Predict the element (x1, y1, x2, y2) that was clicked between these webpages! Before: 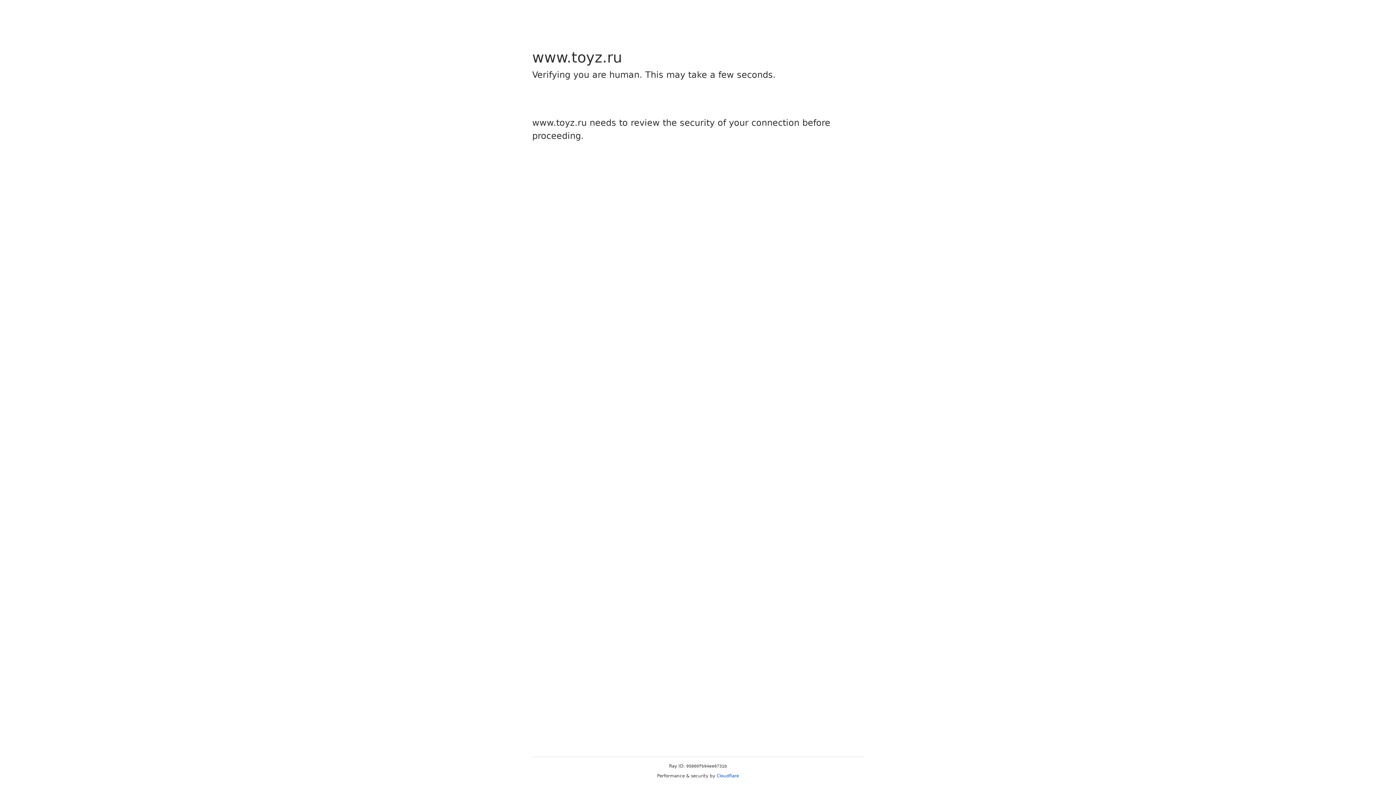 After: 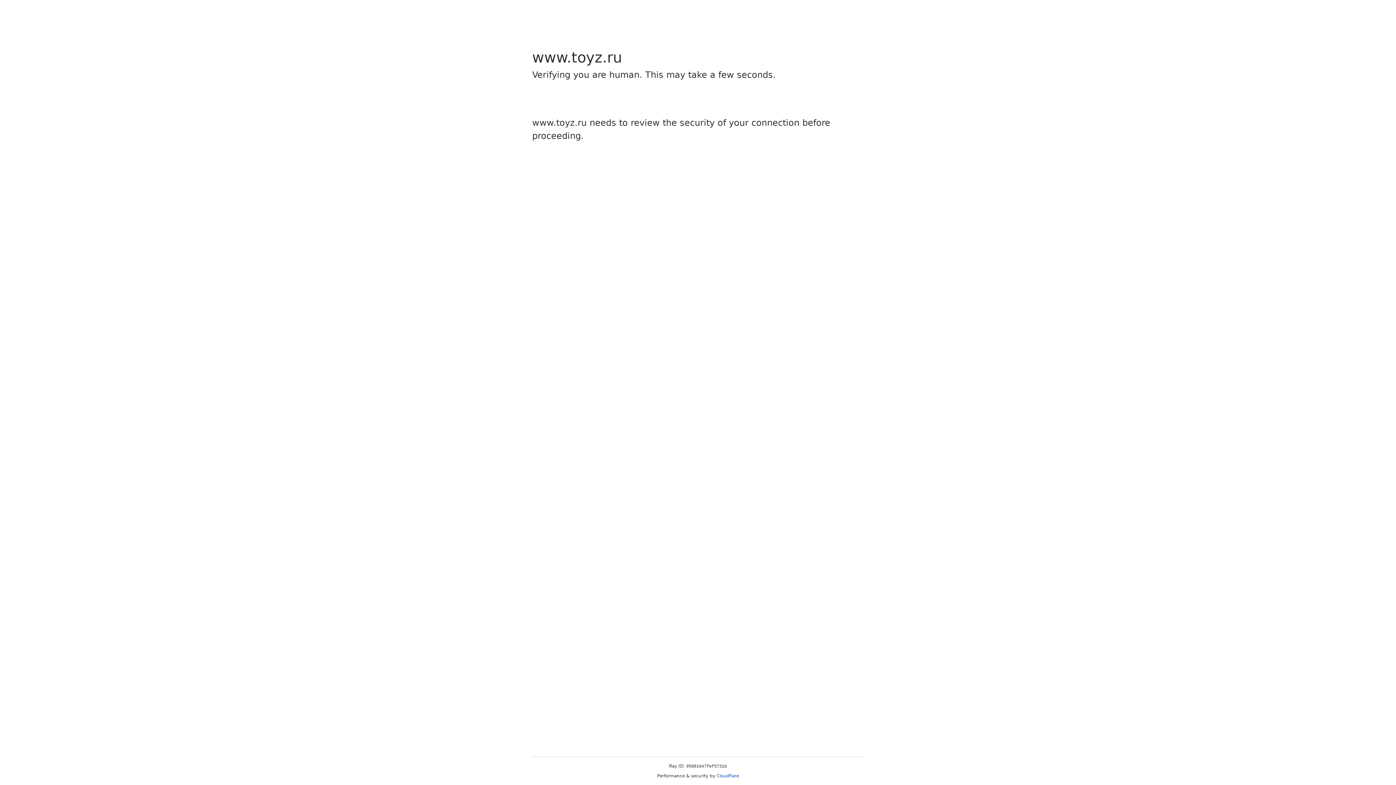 Action: bbox: (716, 773, 739, 778) label: Cloudflare